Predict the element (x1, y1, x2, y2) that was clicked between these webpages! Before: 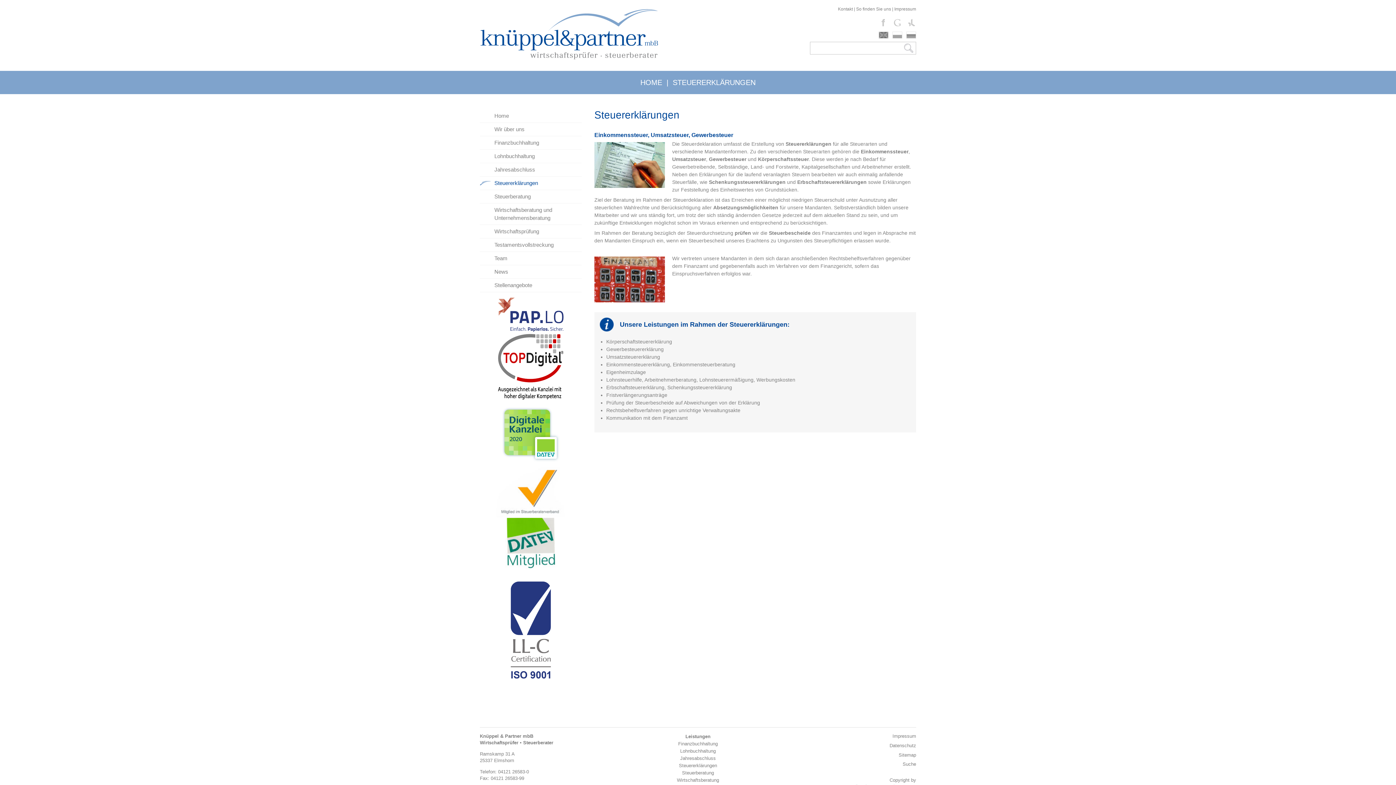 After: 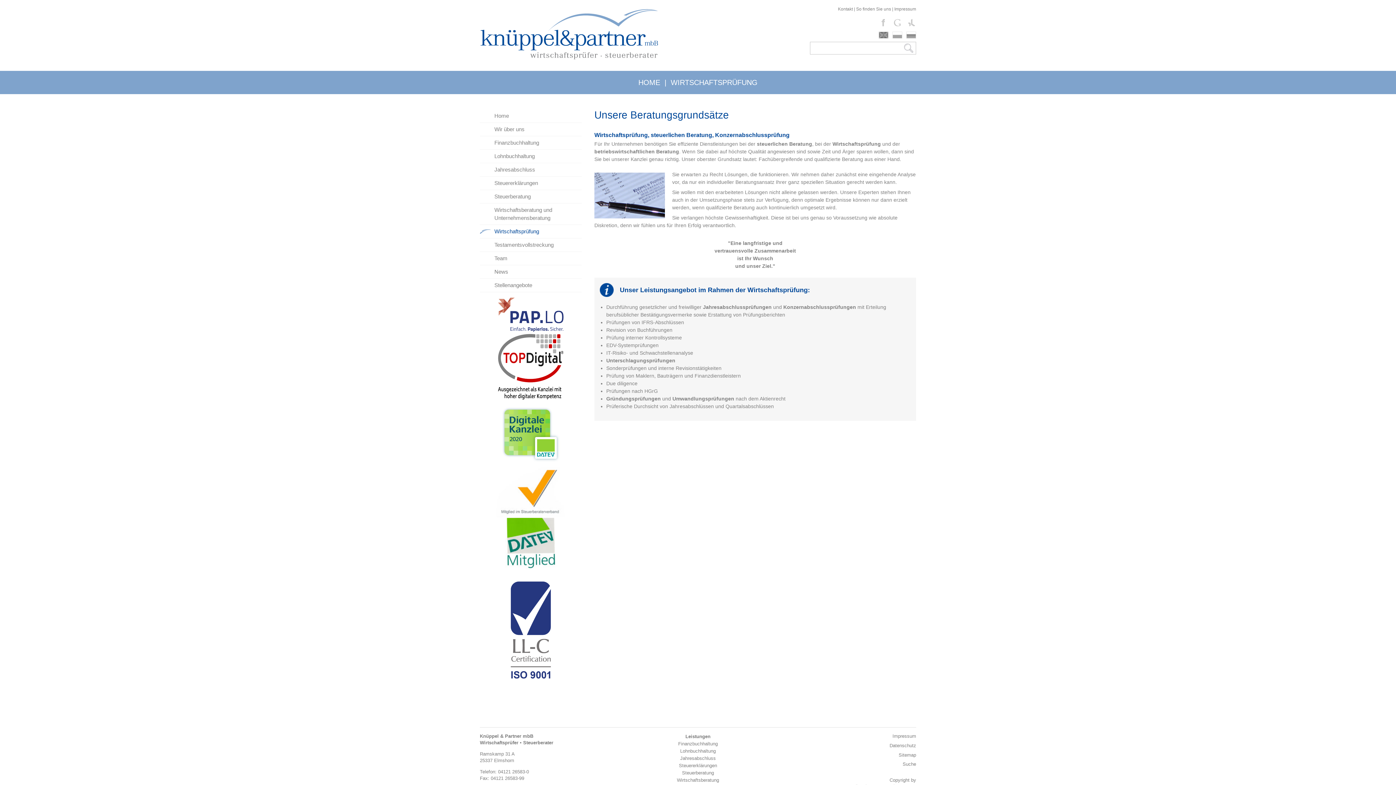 Action: bbox: (480, 225, 581, 238) label: Wirtschaftsprüfung